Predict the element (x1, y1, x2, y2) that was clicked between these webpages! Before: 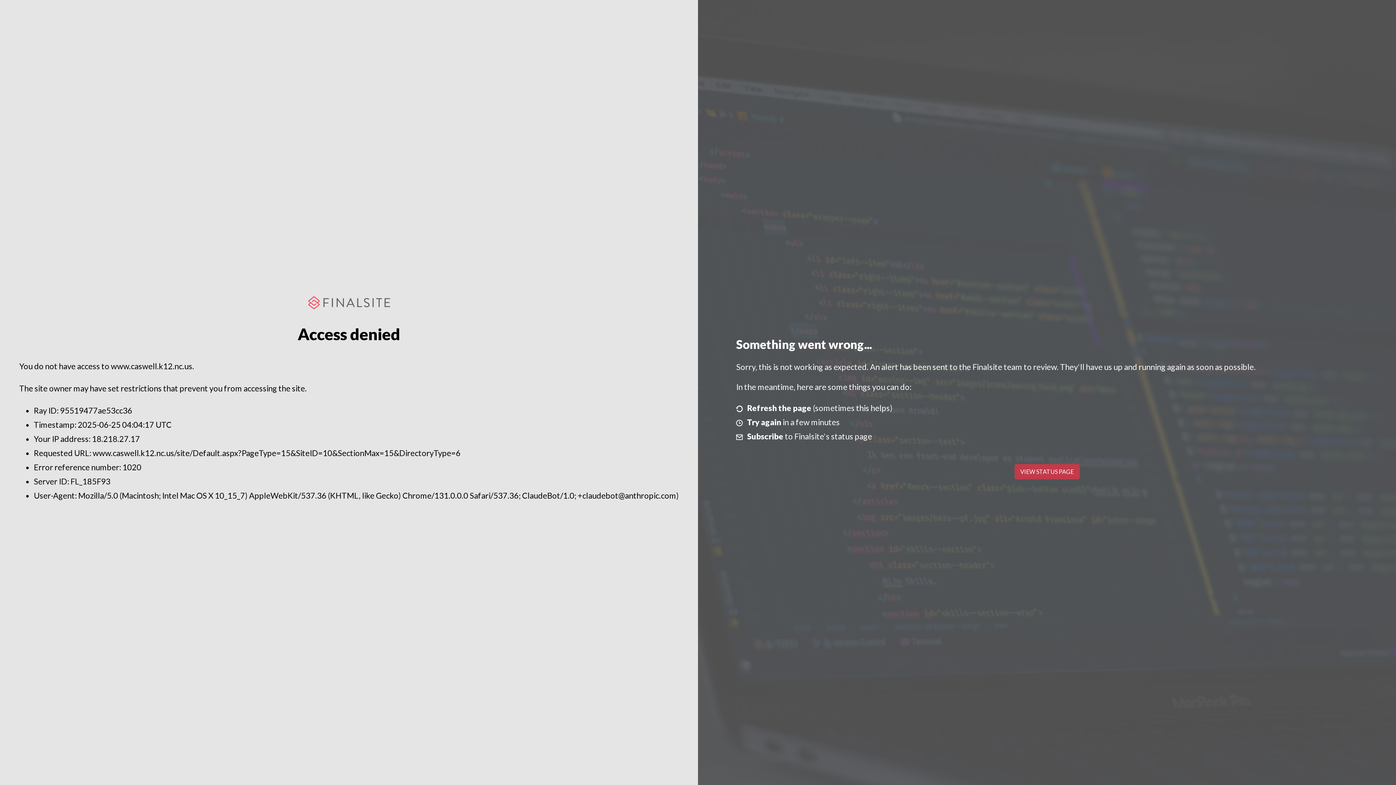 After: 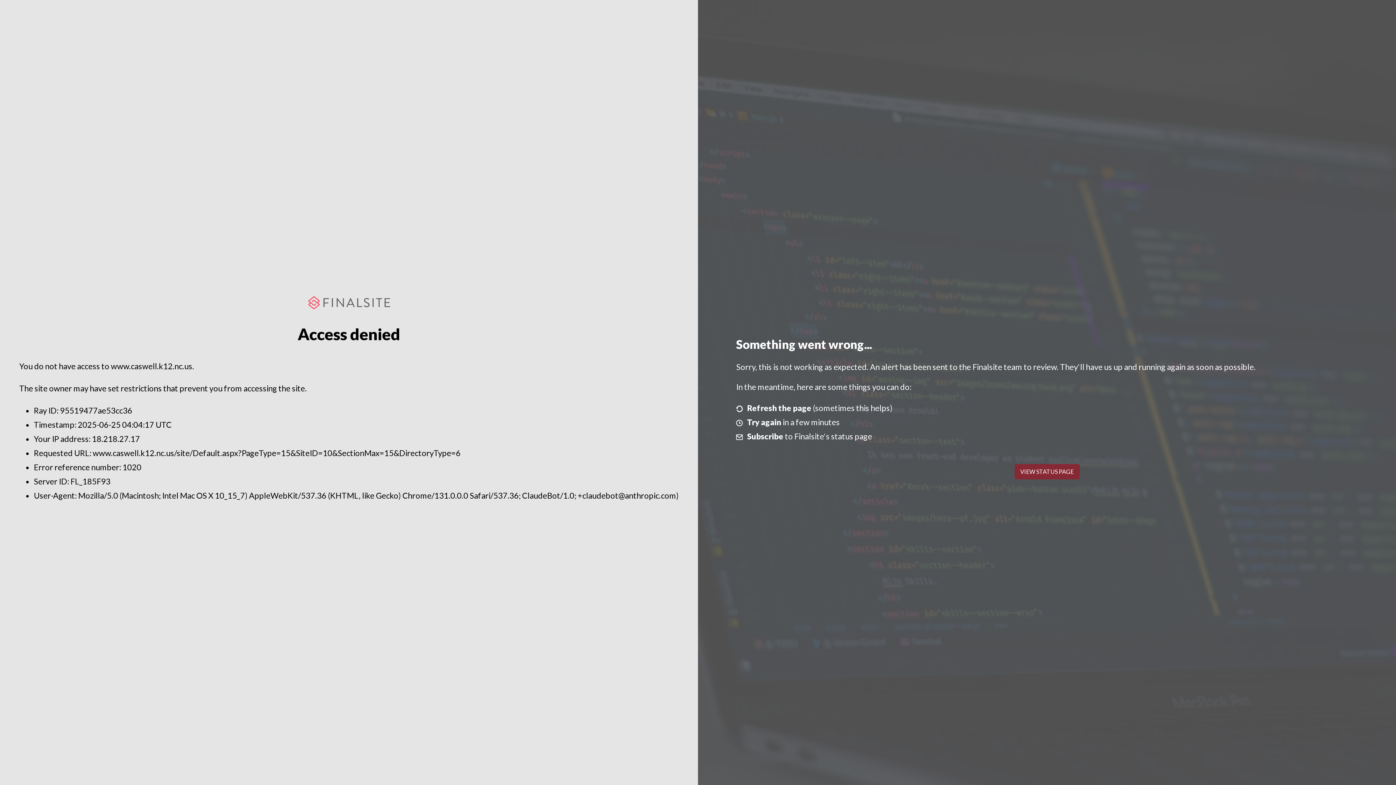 Action: bbox: (1014, 464, 1079, 479) label: VIEW STATUS PAGE